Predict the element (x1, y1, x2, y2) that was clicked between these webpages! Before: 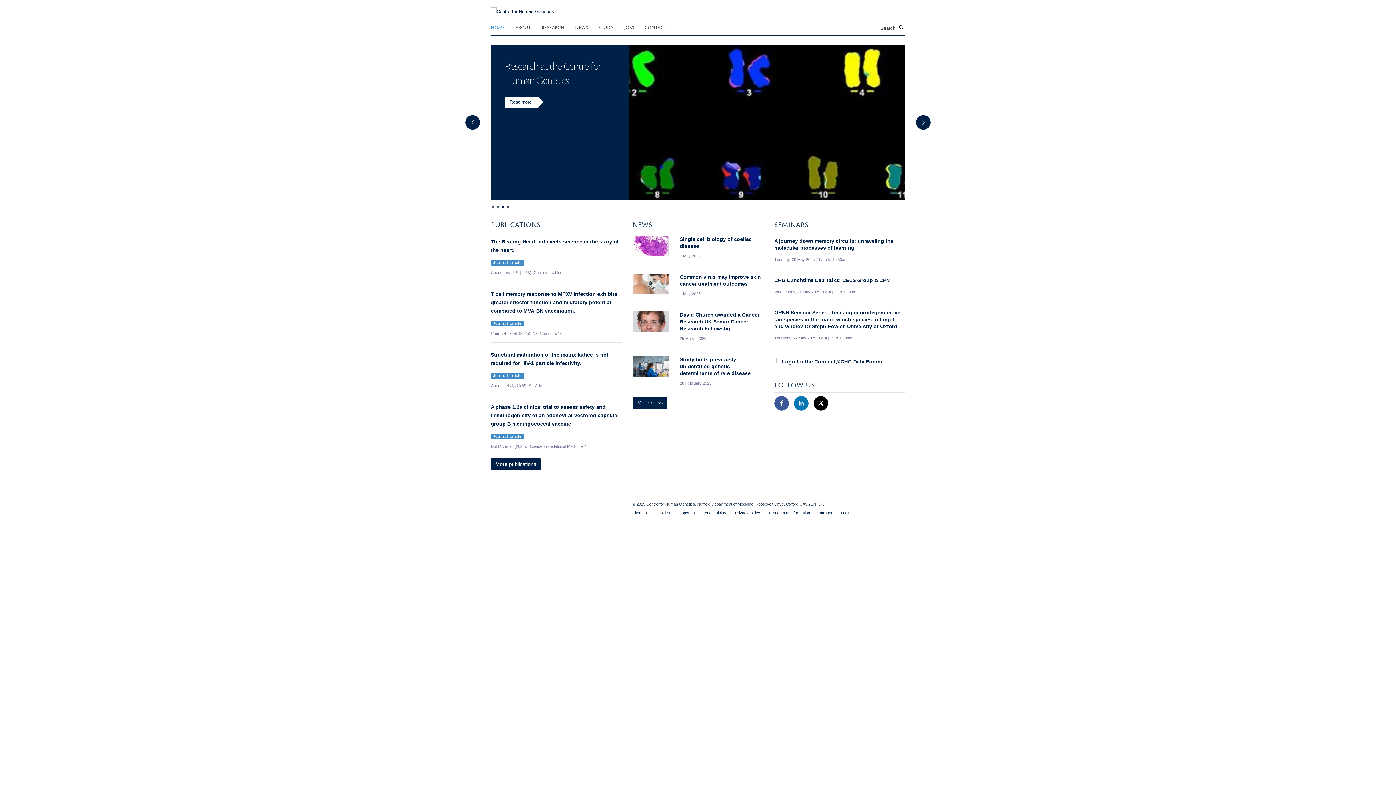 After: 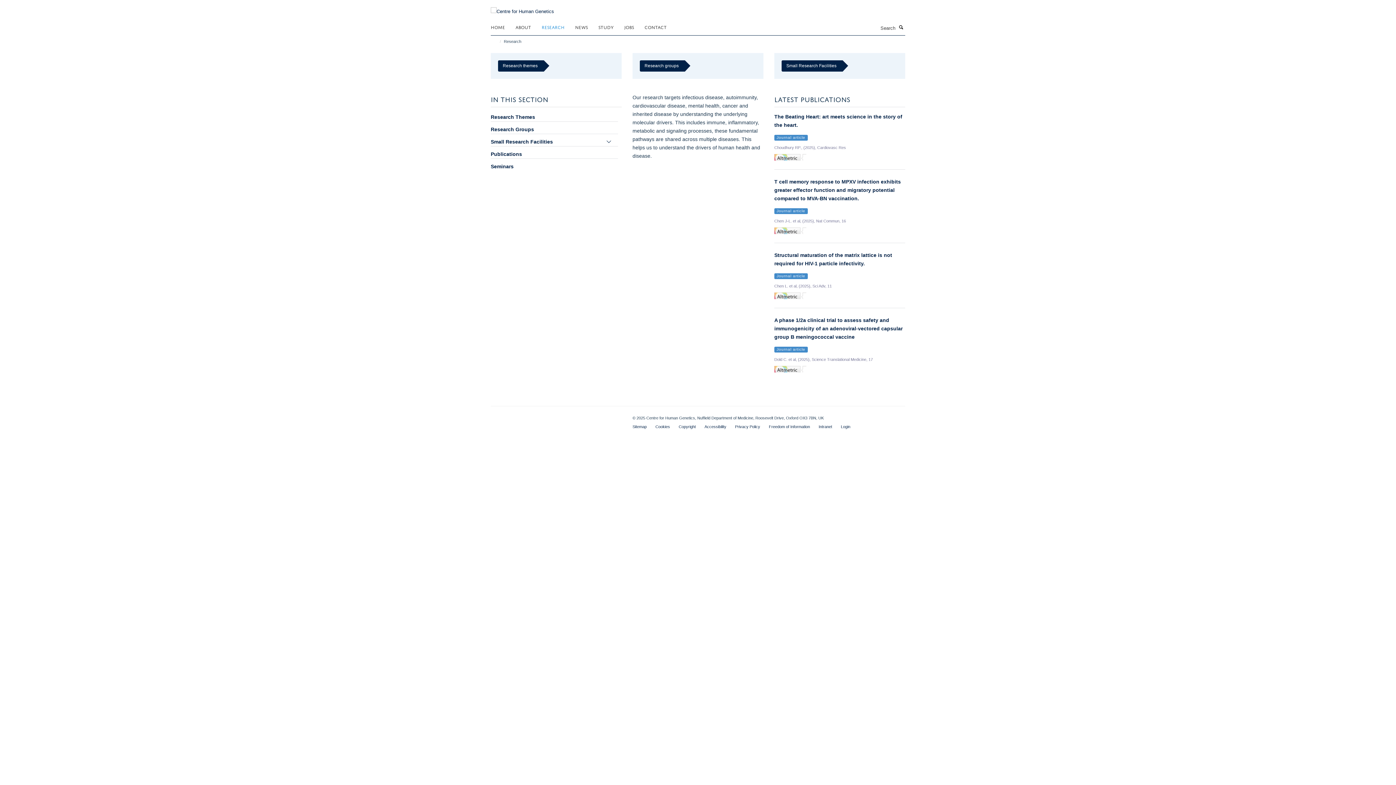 Action: label: RESEARCH bbox: (541, 21, 573, 32)